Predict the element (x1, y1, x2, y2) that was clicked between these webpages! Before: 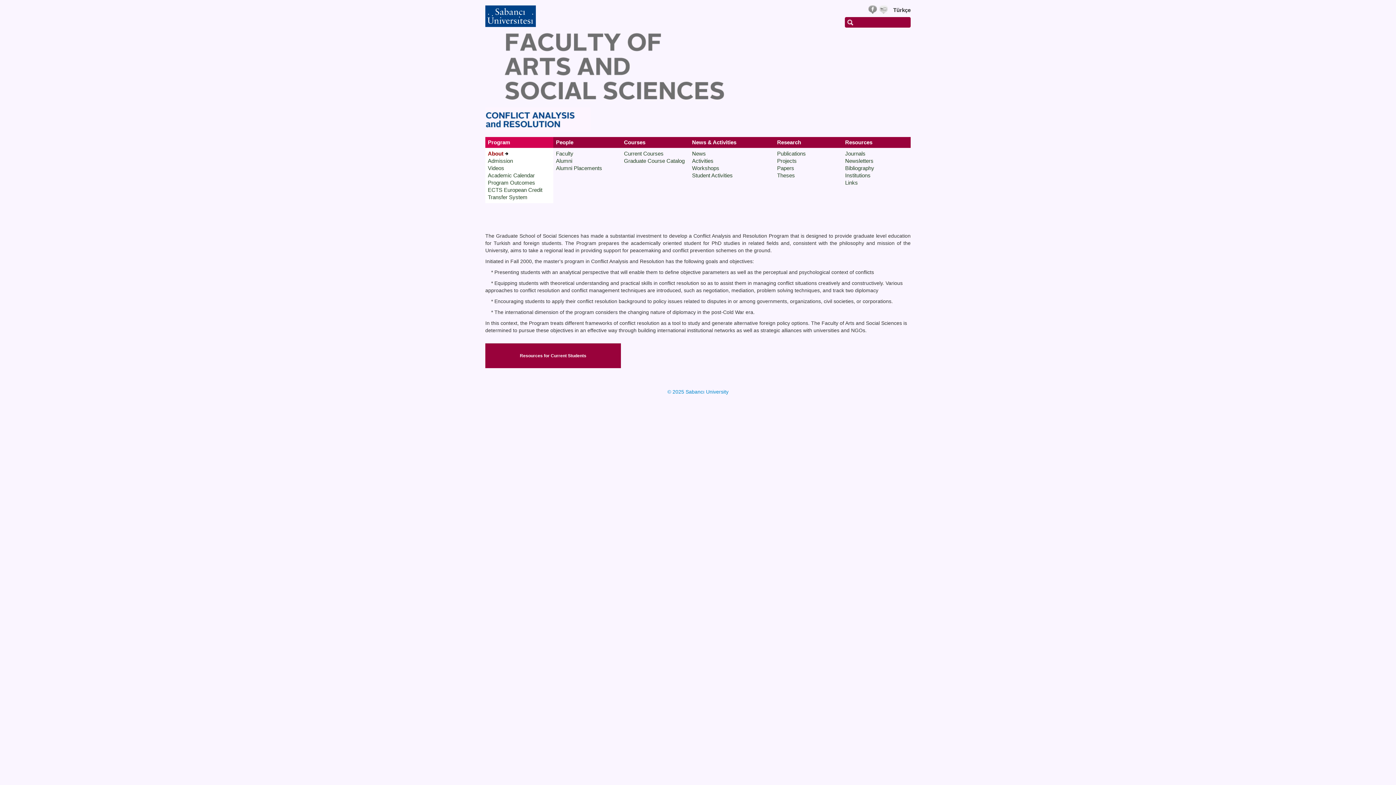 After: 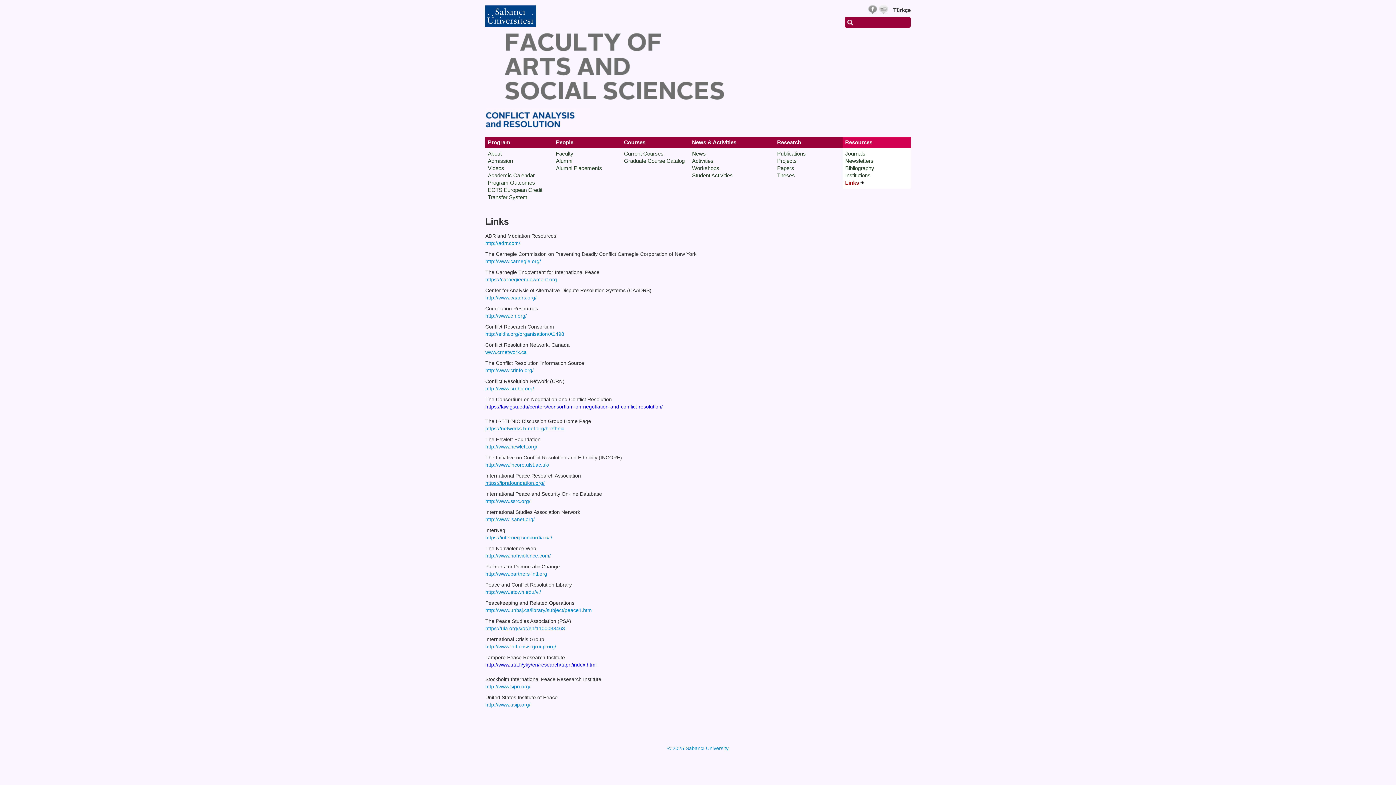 Action: bbox: (845, 179, 858, 185) label: Links